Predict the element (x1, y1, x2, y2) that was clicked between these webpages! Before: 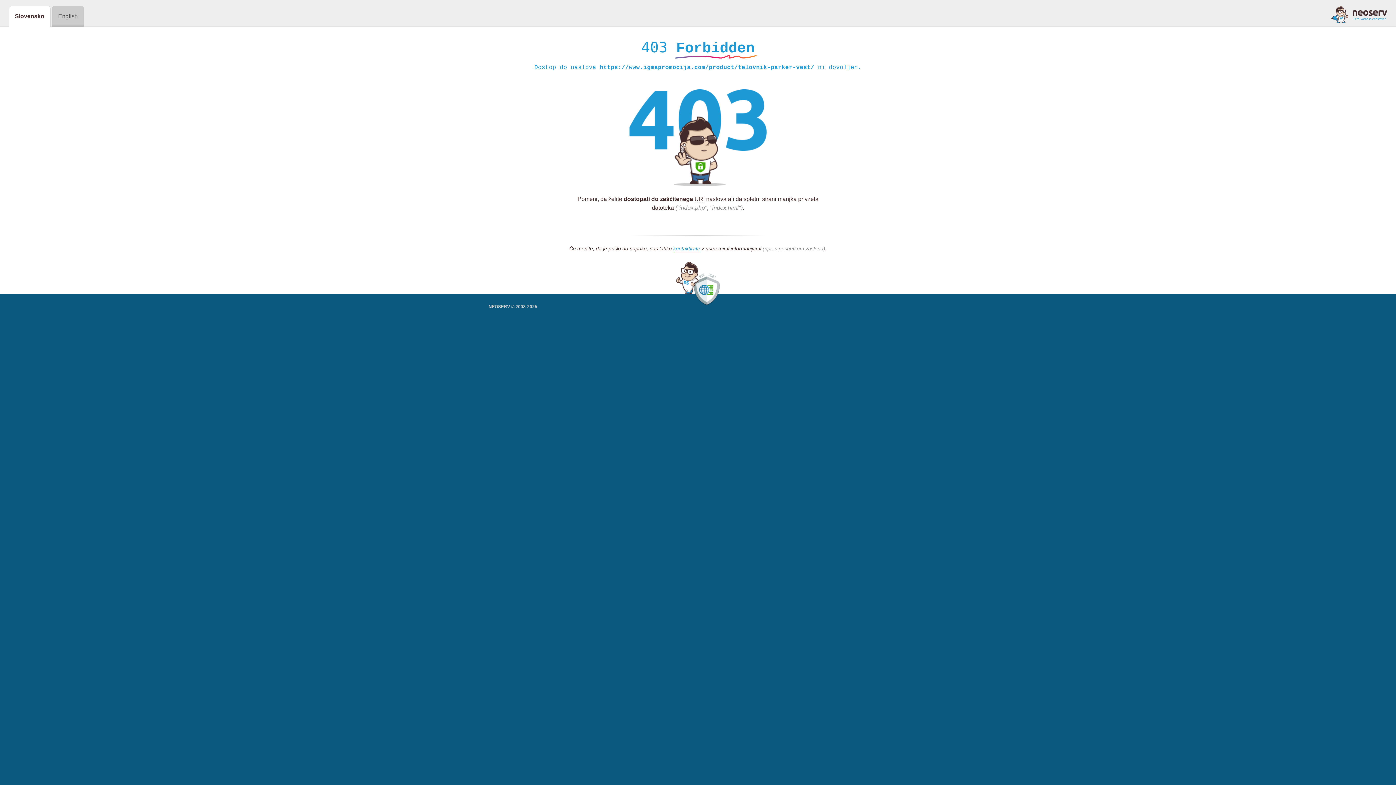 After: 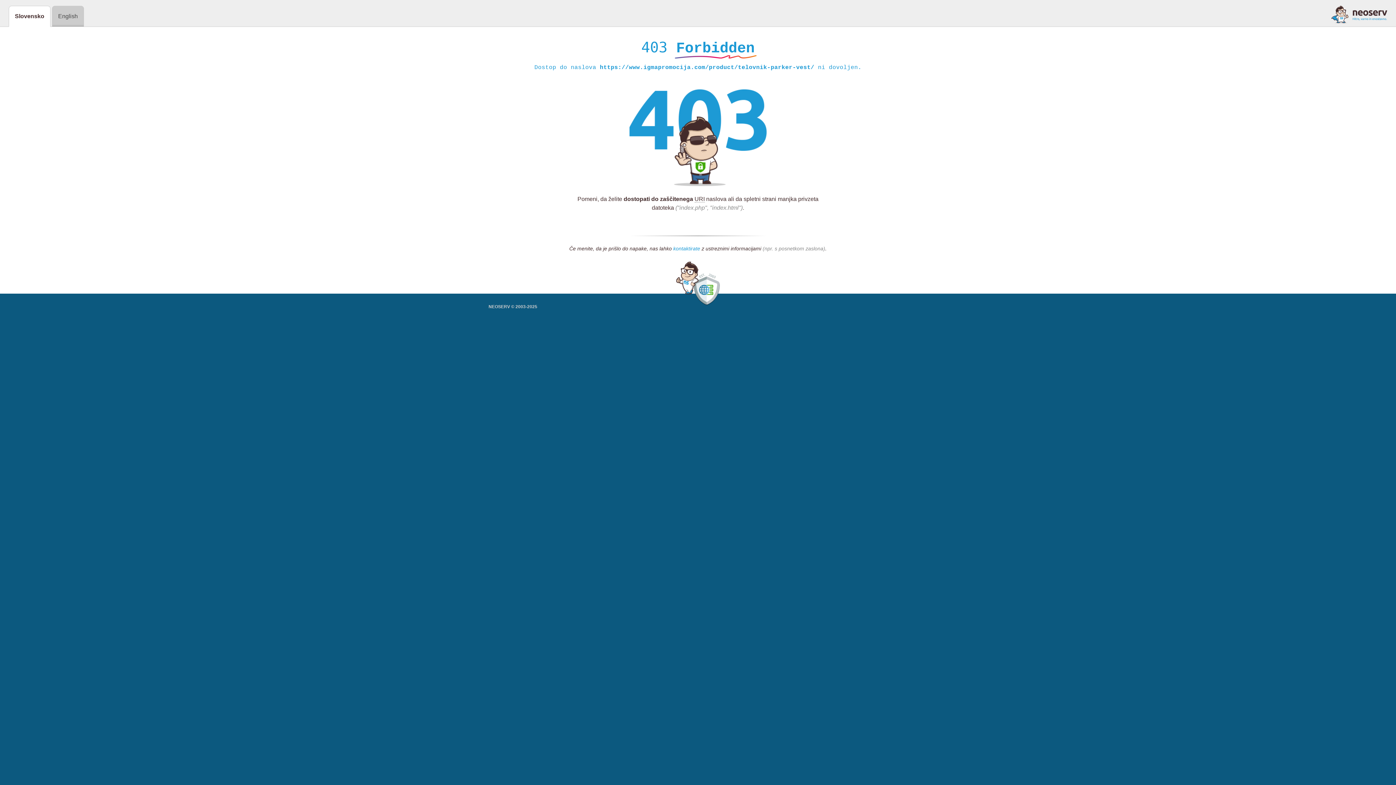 Action: bbox: (673, 245, 700, 252) label: kontaktirate